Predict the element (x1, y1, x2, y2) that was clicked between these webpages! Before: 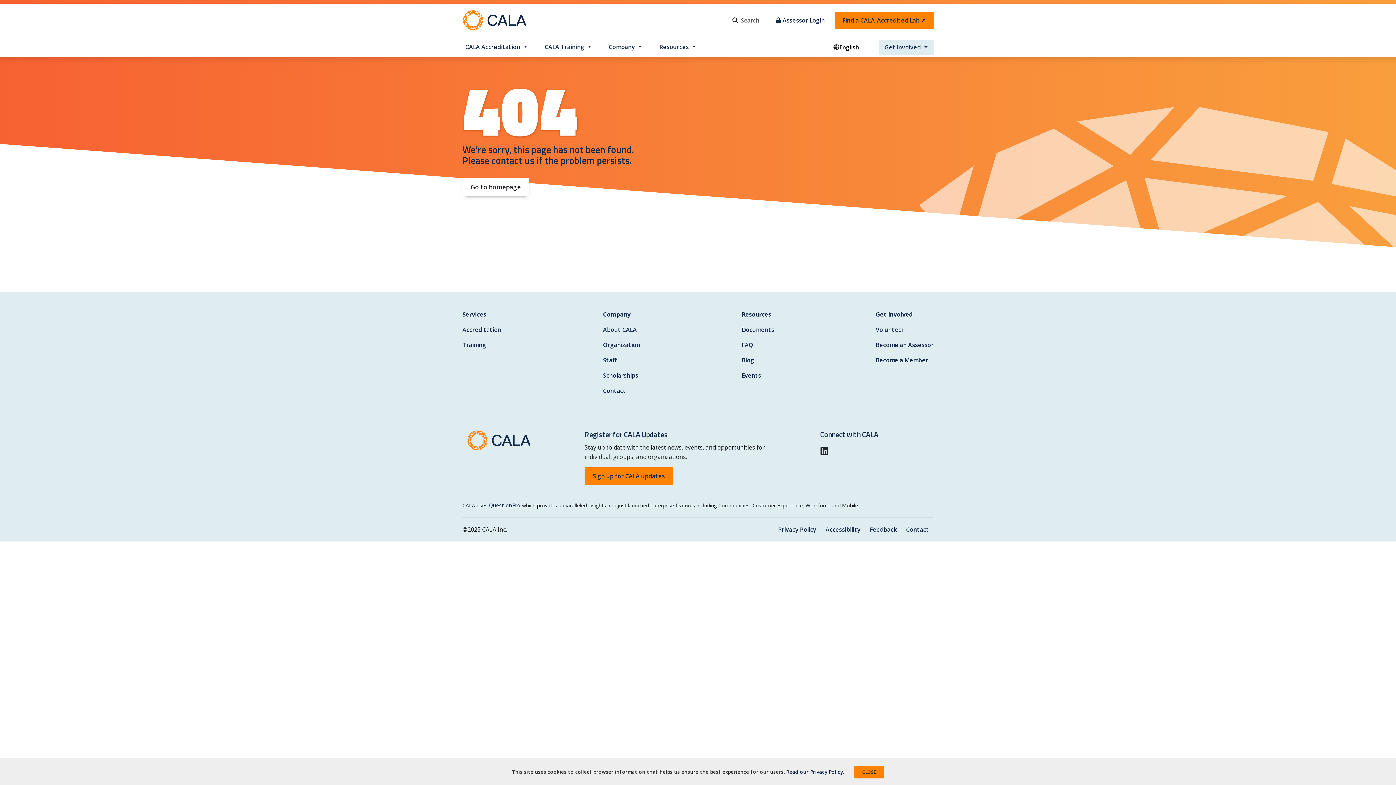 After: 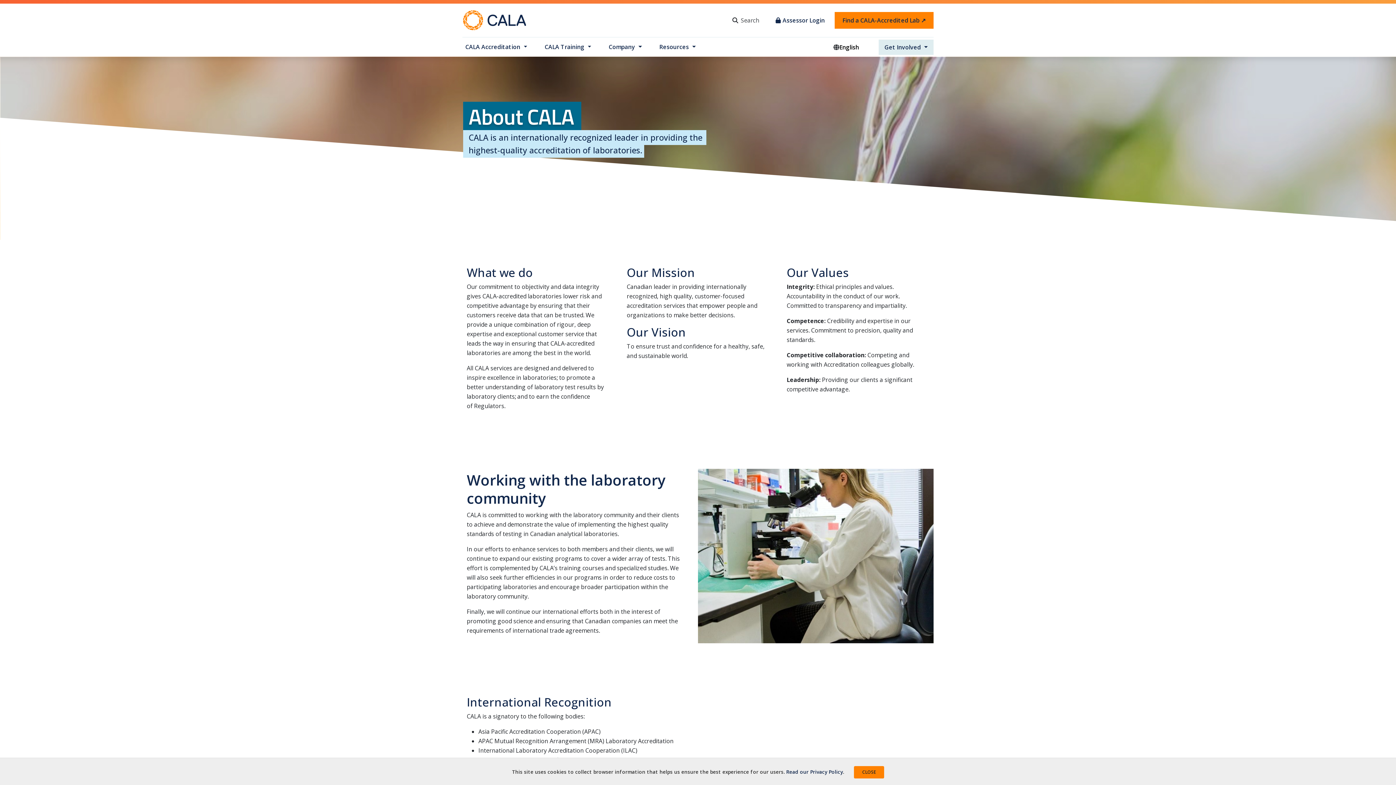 Action: label: About CALA bbox: (603, 325, 636, 333)